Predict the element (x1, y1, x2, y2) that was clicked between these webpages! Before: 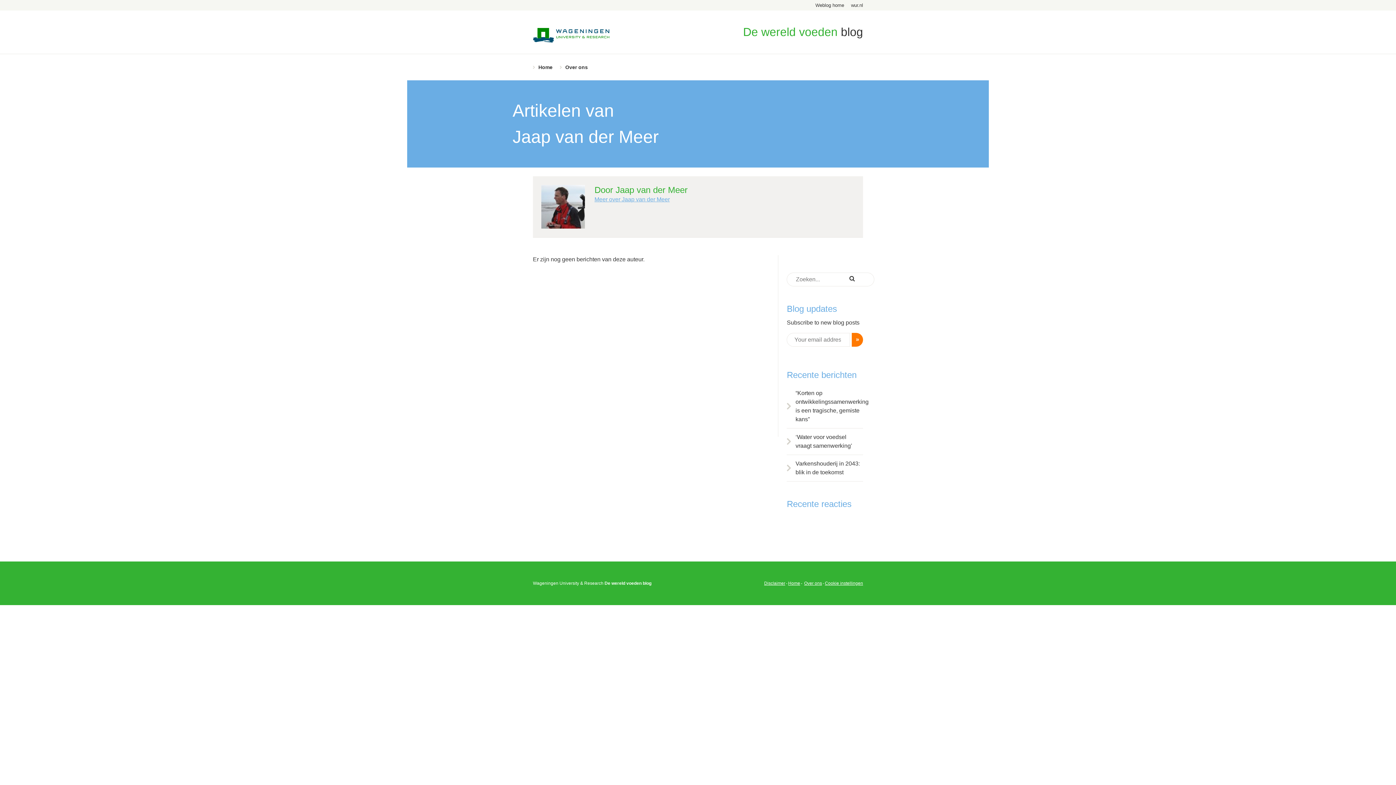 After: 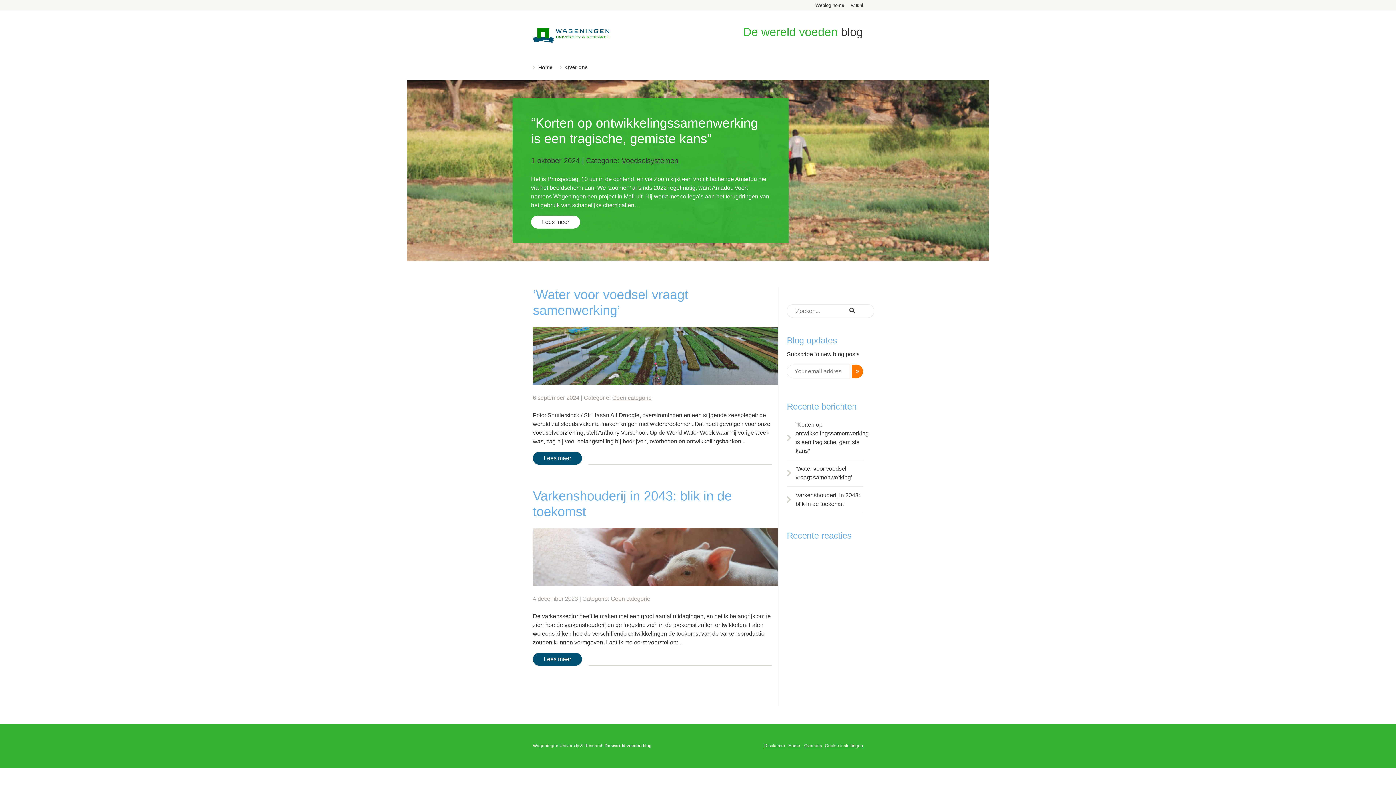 Action: bbox: (533, 37, 609, 43)